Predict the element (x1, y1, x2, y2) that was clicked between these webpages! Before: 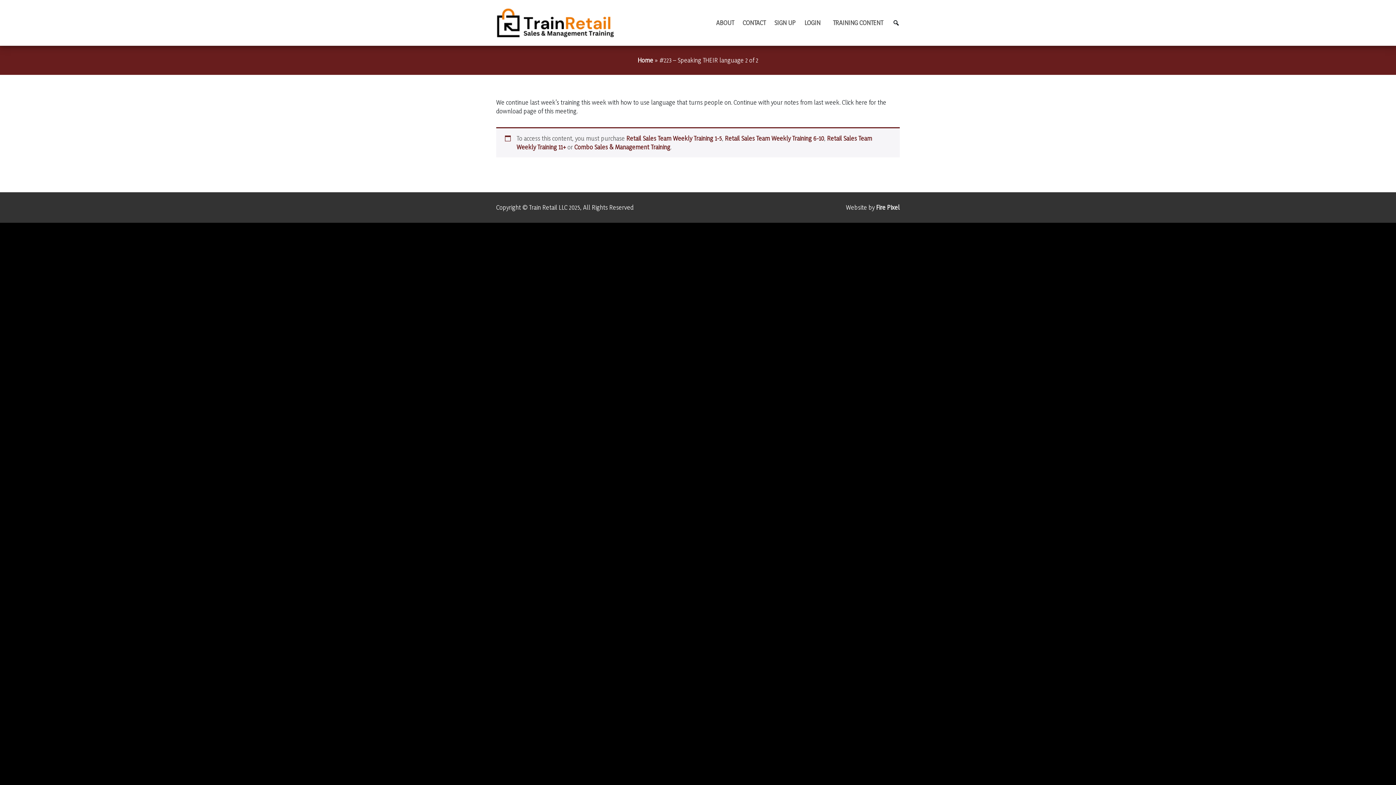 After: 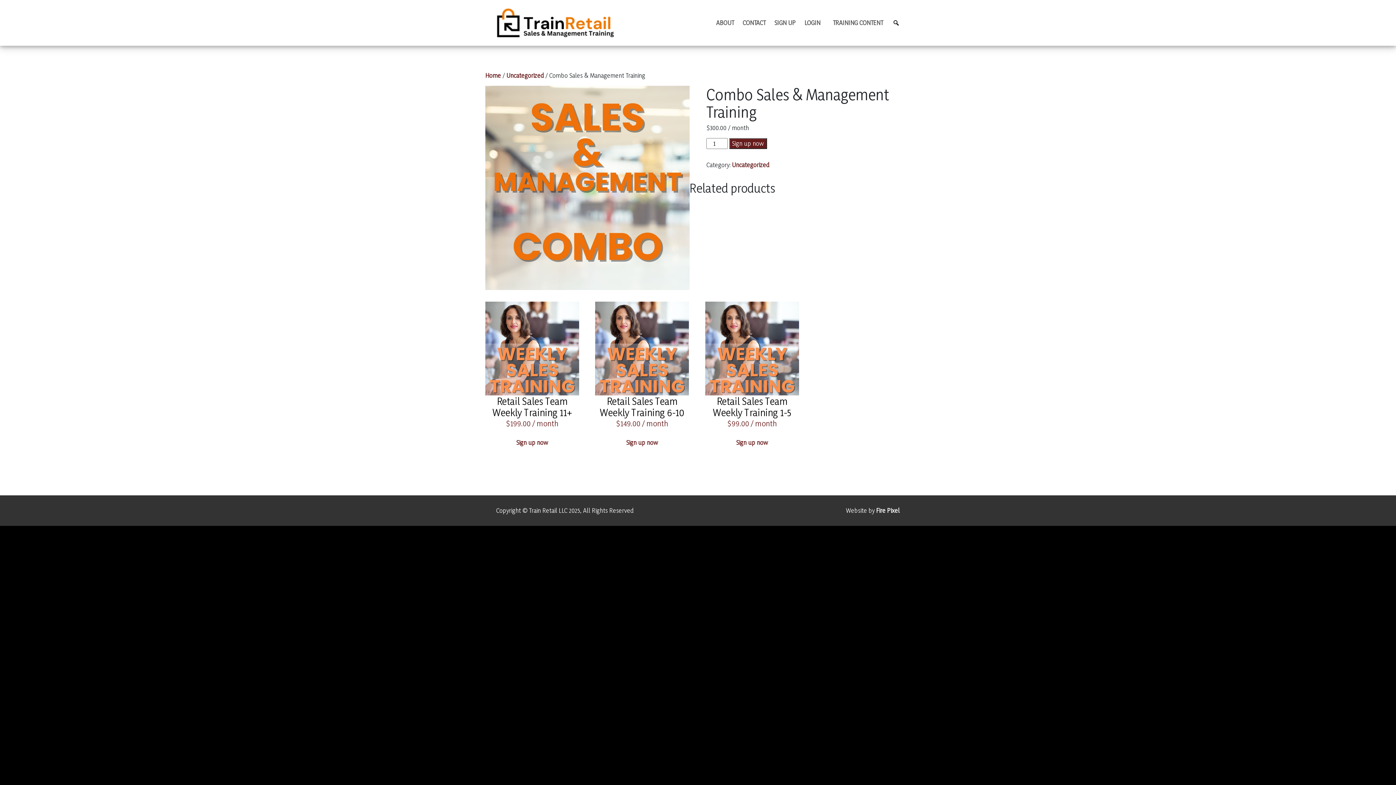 Action: bbox: (574, 143, 670, 150) label: Combo Sales & Management Training